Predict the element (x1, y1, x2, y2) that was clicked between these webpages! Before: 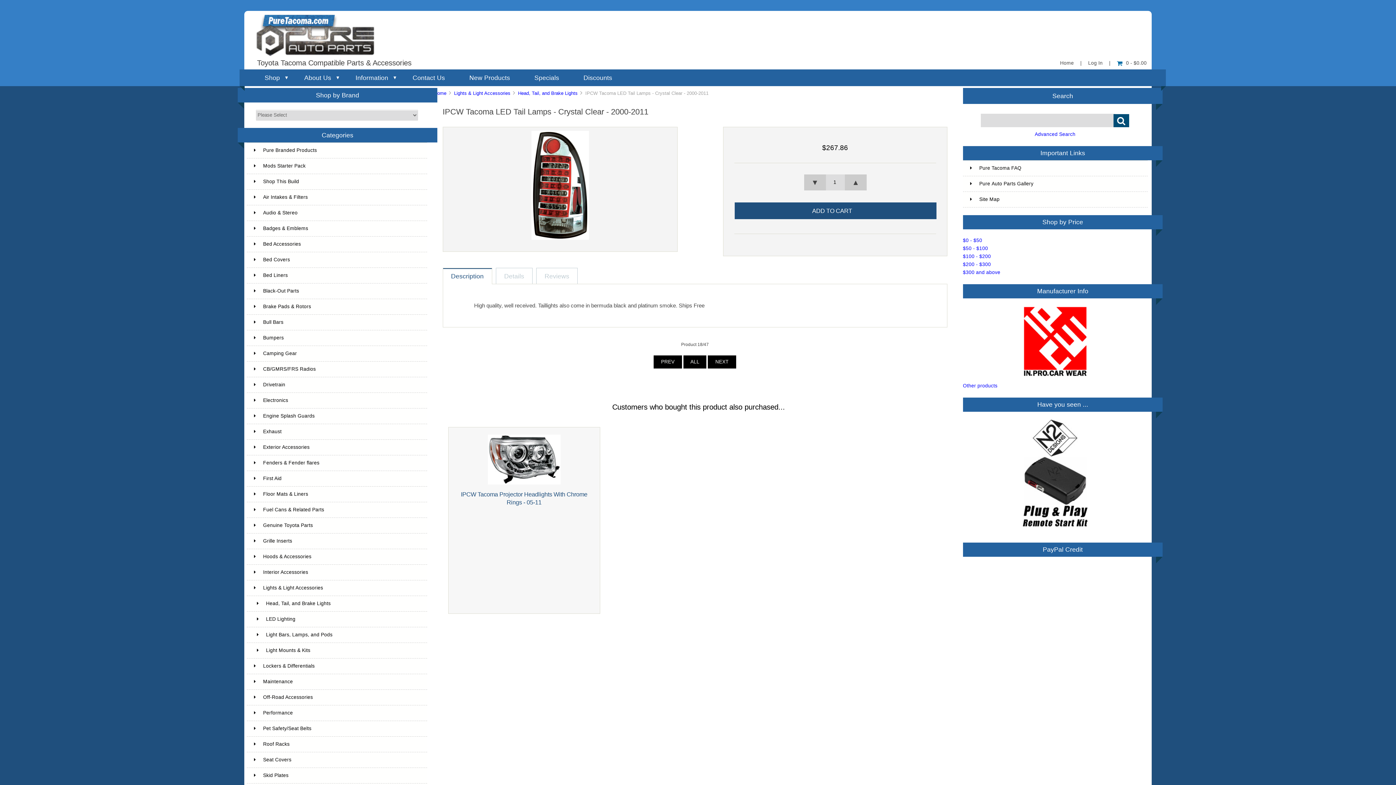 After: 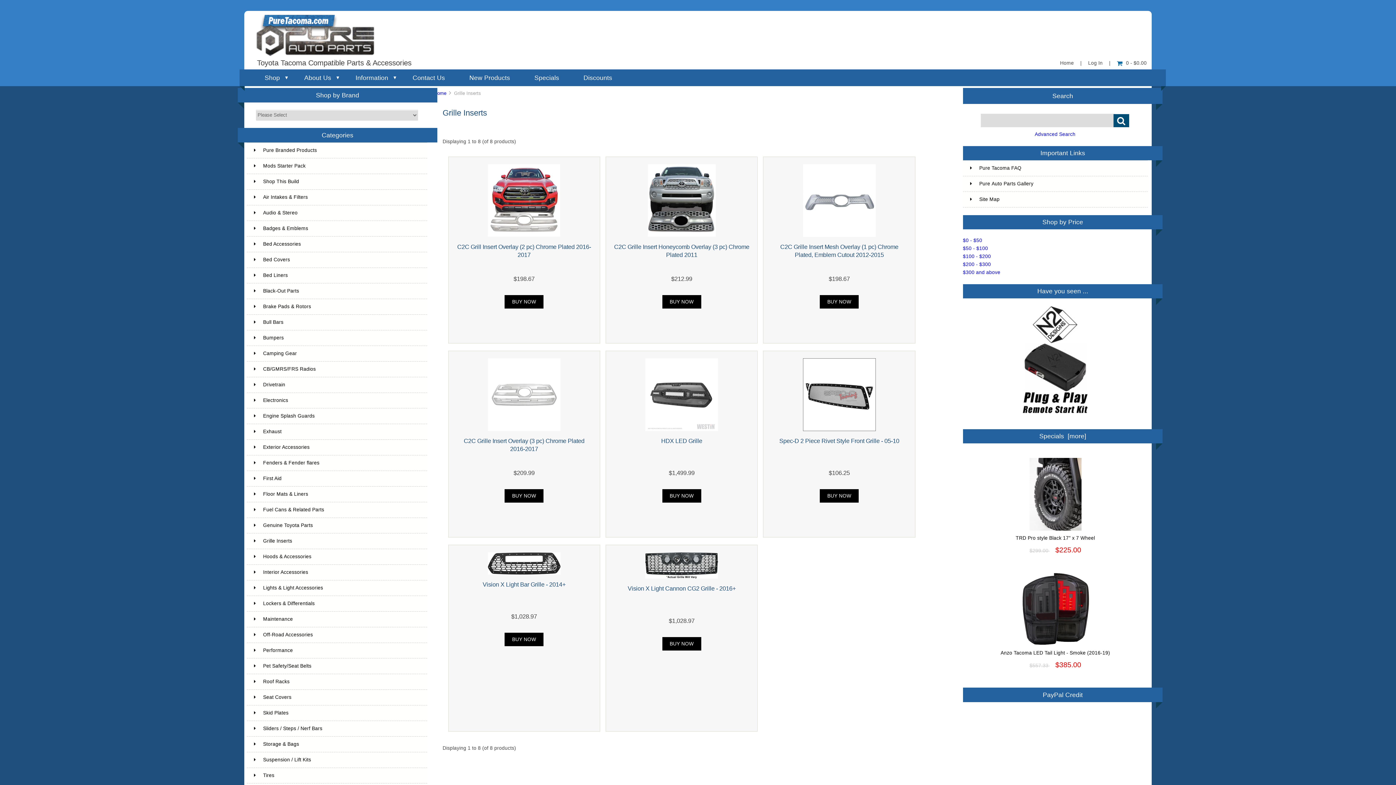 Action: bbox: (246, 533, 427, 549) label: Grille Inserts